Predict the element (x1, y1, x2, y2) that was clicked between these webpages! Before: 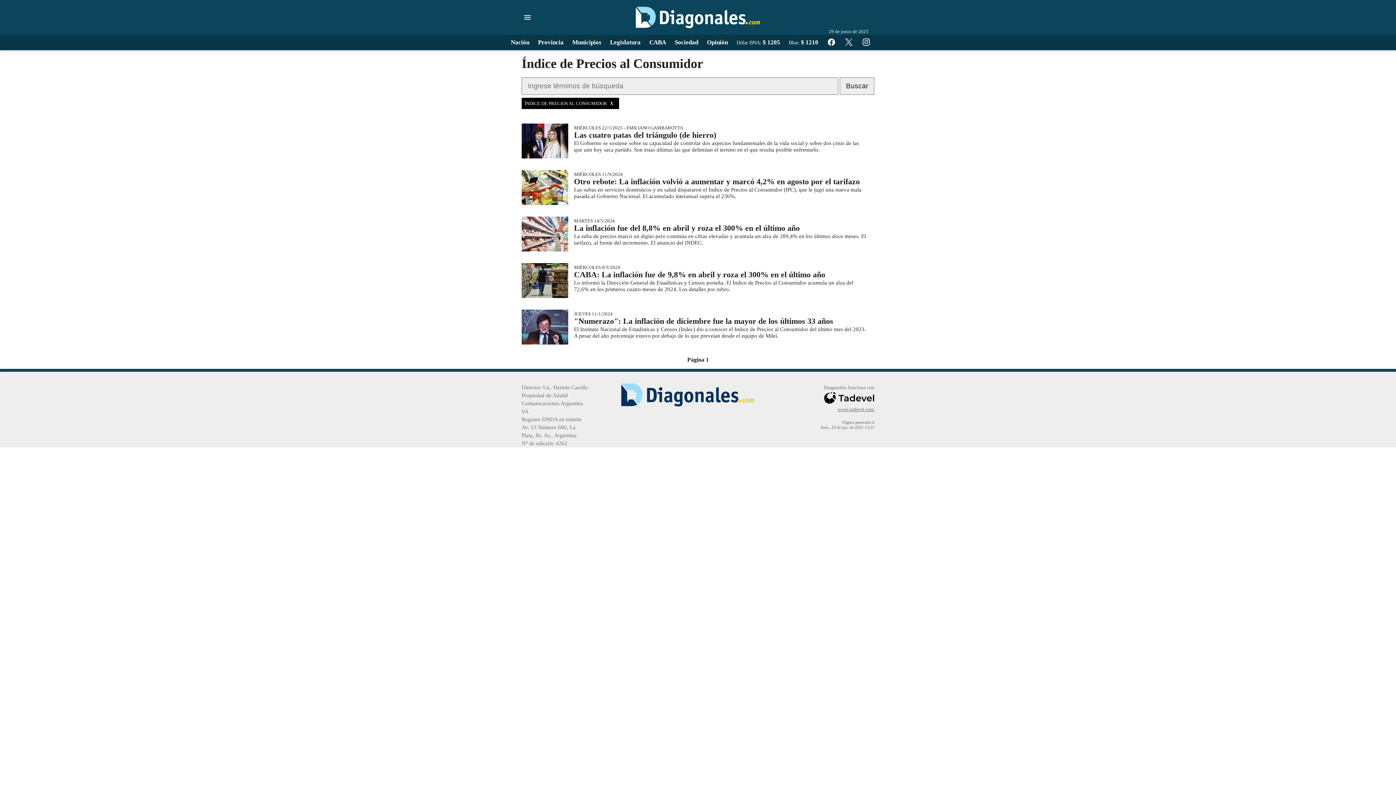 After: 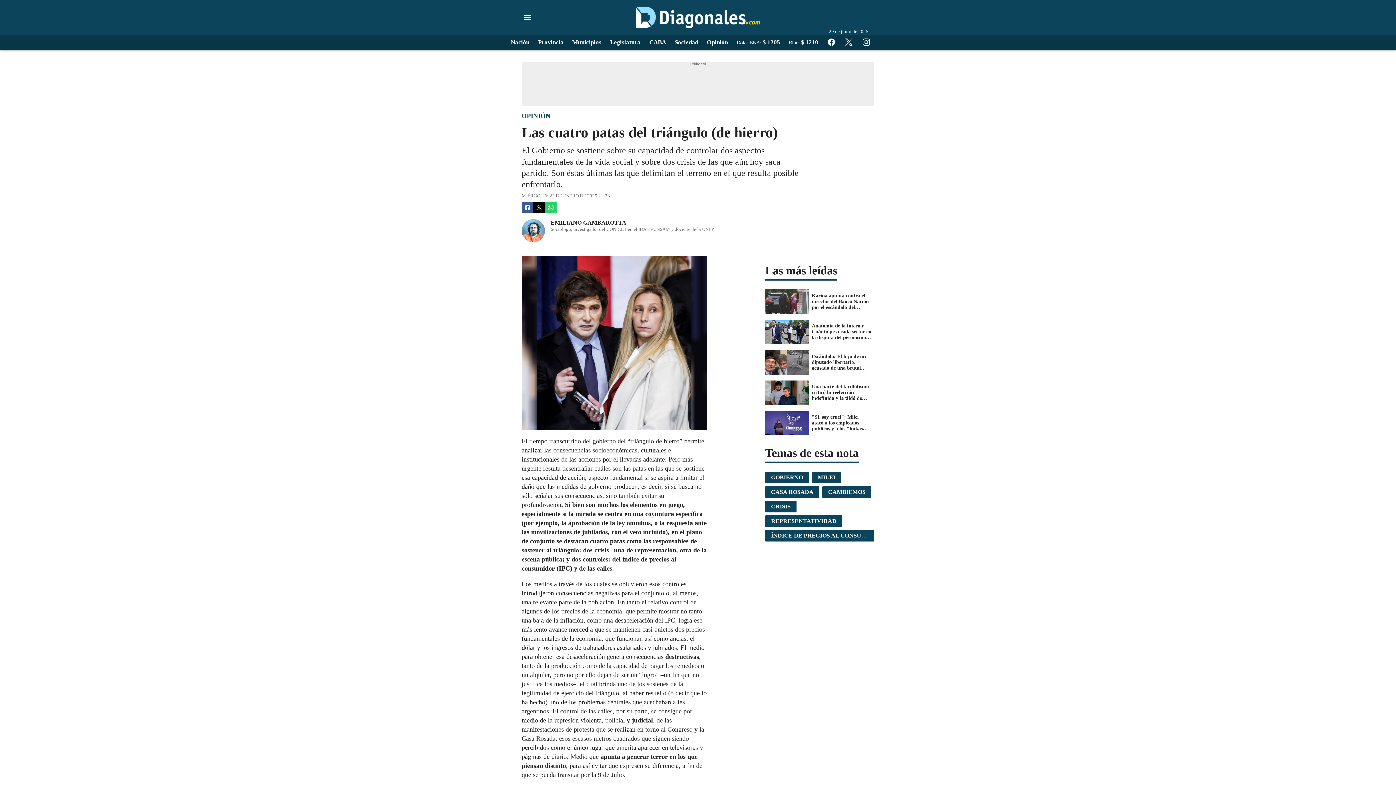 Action: bbox: (521, 123, 874, 158) label: MIÉRCOLES 22/1/2025 - EMILIANO GAMBAROTTA
Las cuatro patas del triángulo (de hierro)
El Gobierno se sostiene sobre su capacidad de controlar dos aspectos fundamentales de la vida social y sobre dos crisis de las que aún hoy saca partido. Son éstas últimas las que delimitan el terreno en el que resulta posible enfrentarlo.